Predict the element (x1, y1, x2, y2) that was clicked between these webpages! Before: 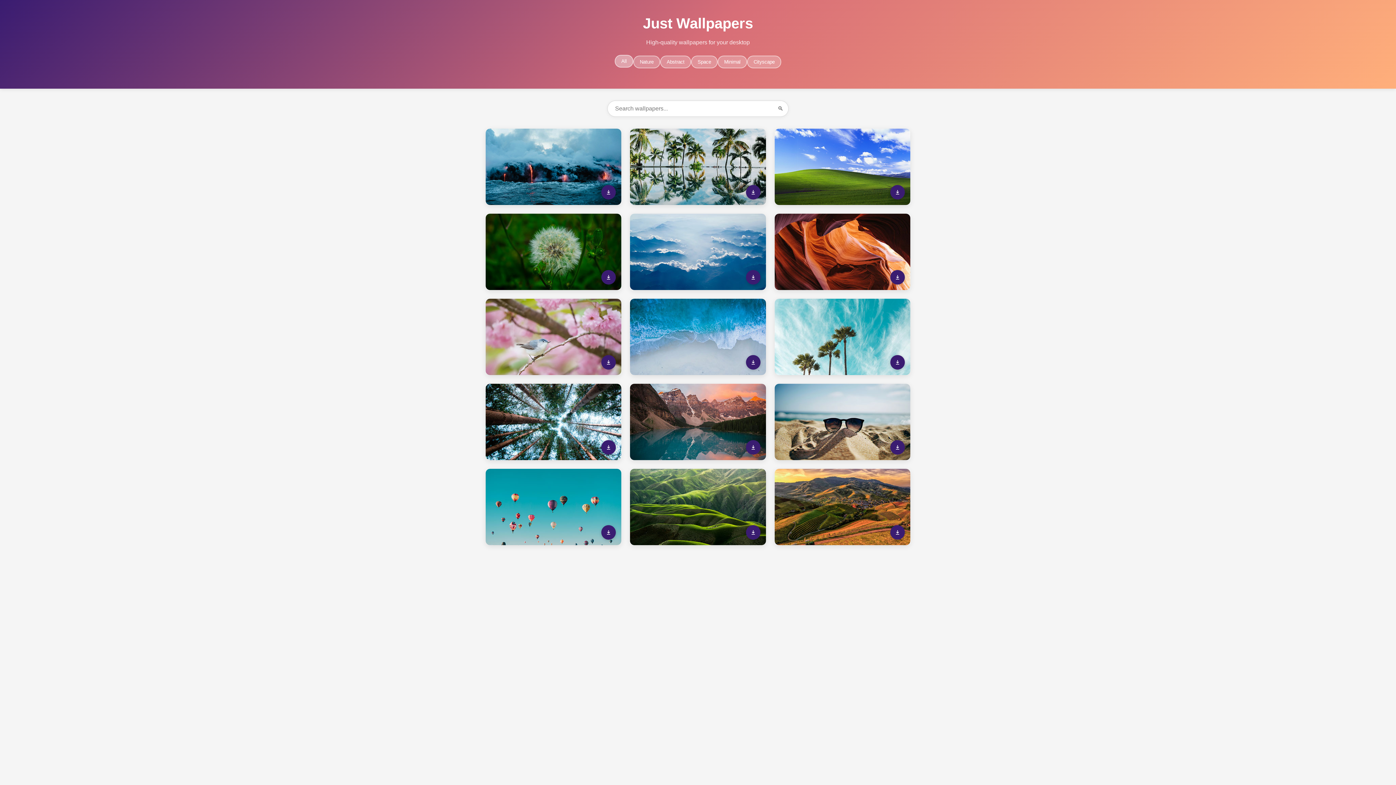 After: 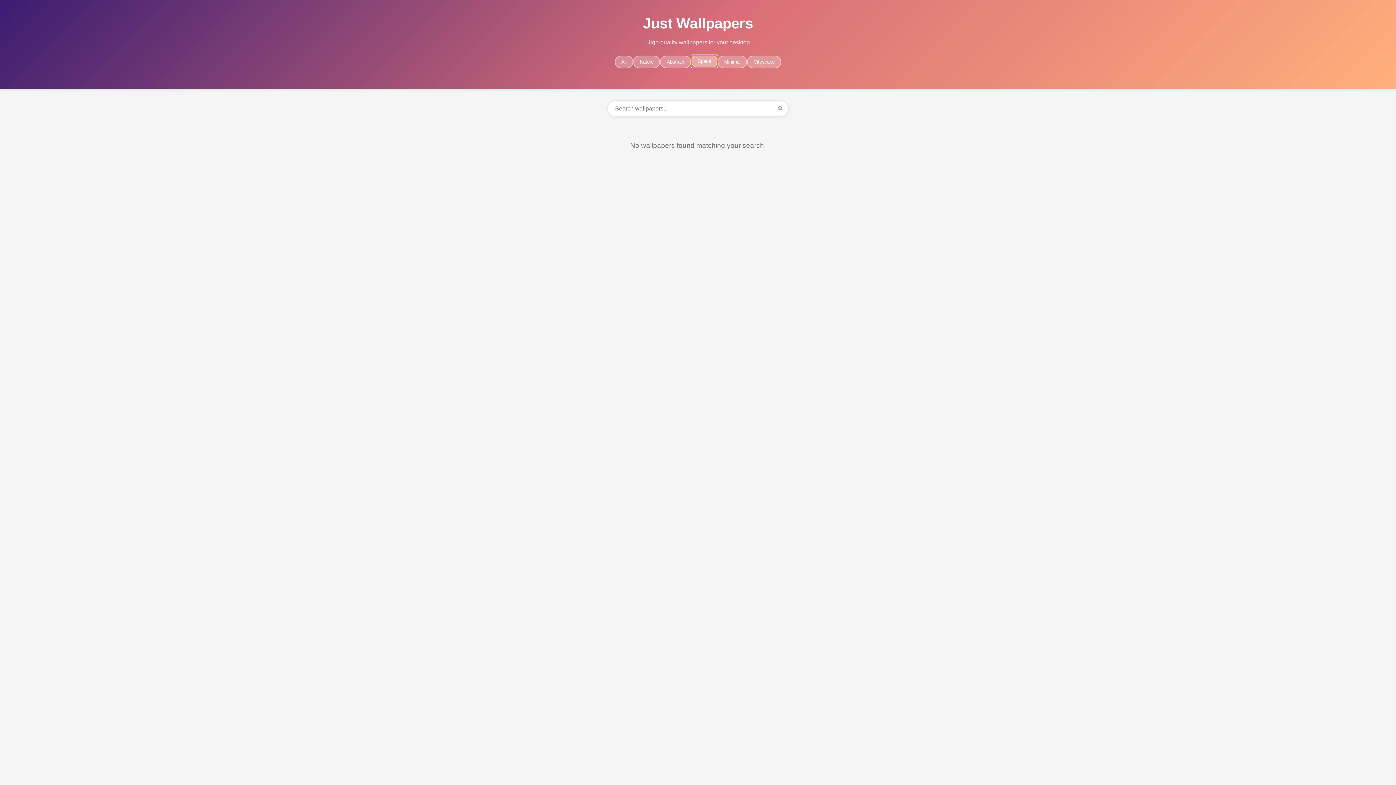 Action: bbox: (691, 55, 717, 68) label: Space